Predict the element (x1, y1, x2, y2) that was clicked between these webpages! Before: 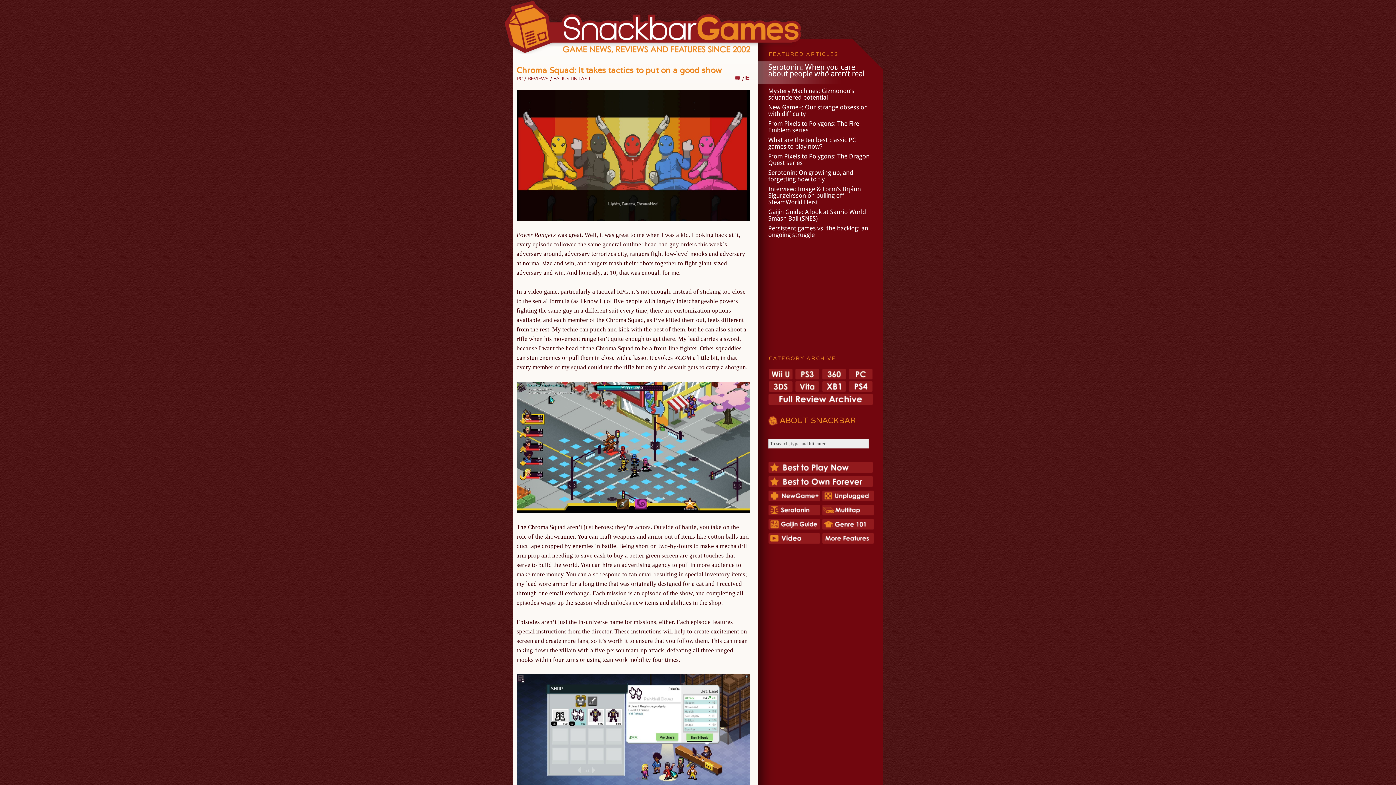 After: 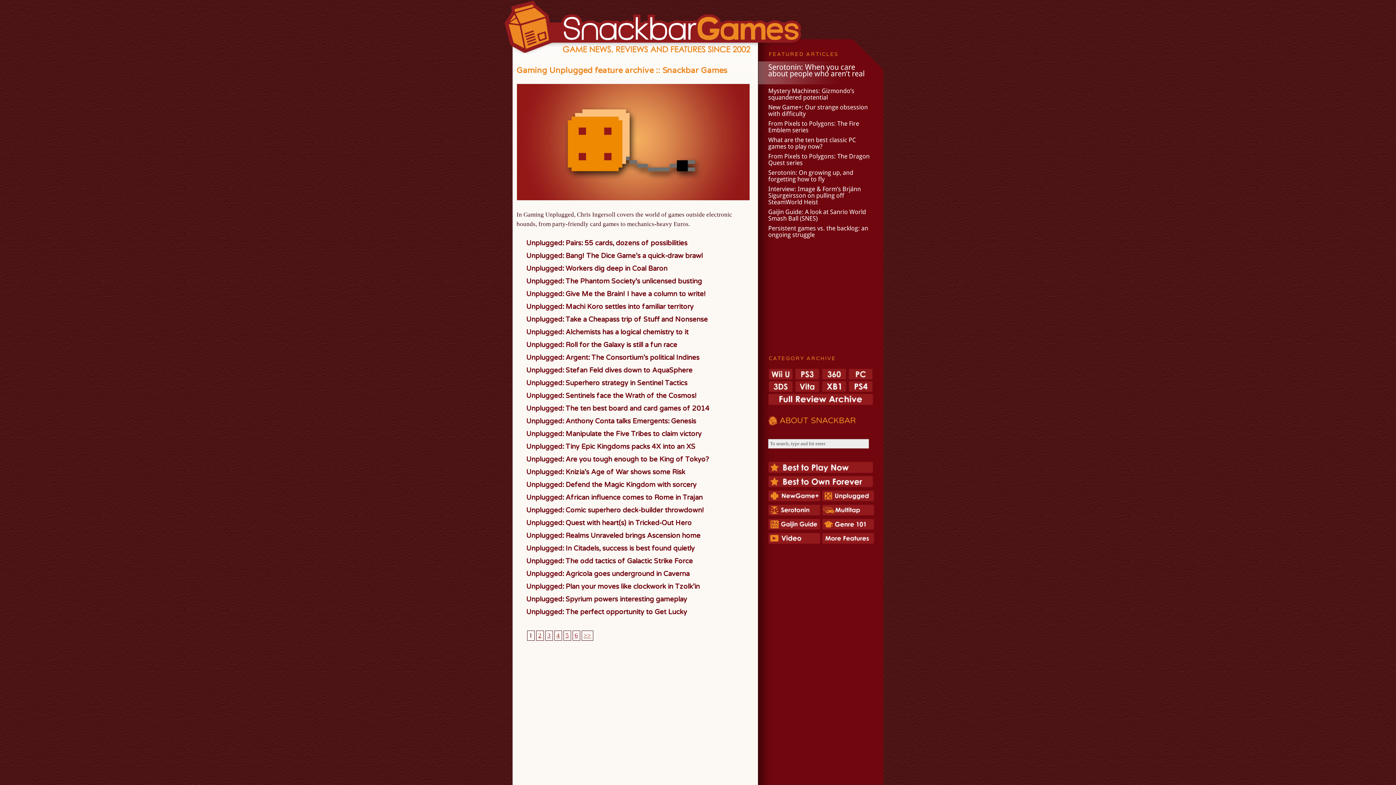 Action: bbox: (822, 498, 875, 503)